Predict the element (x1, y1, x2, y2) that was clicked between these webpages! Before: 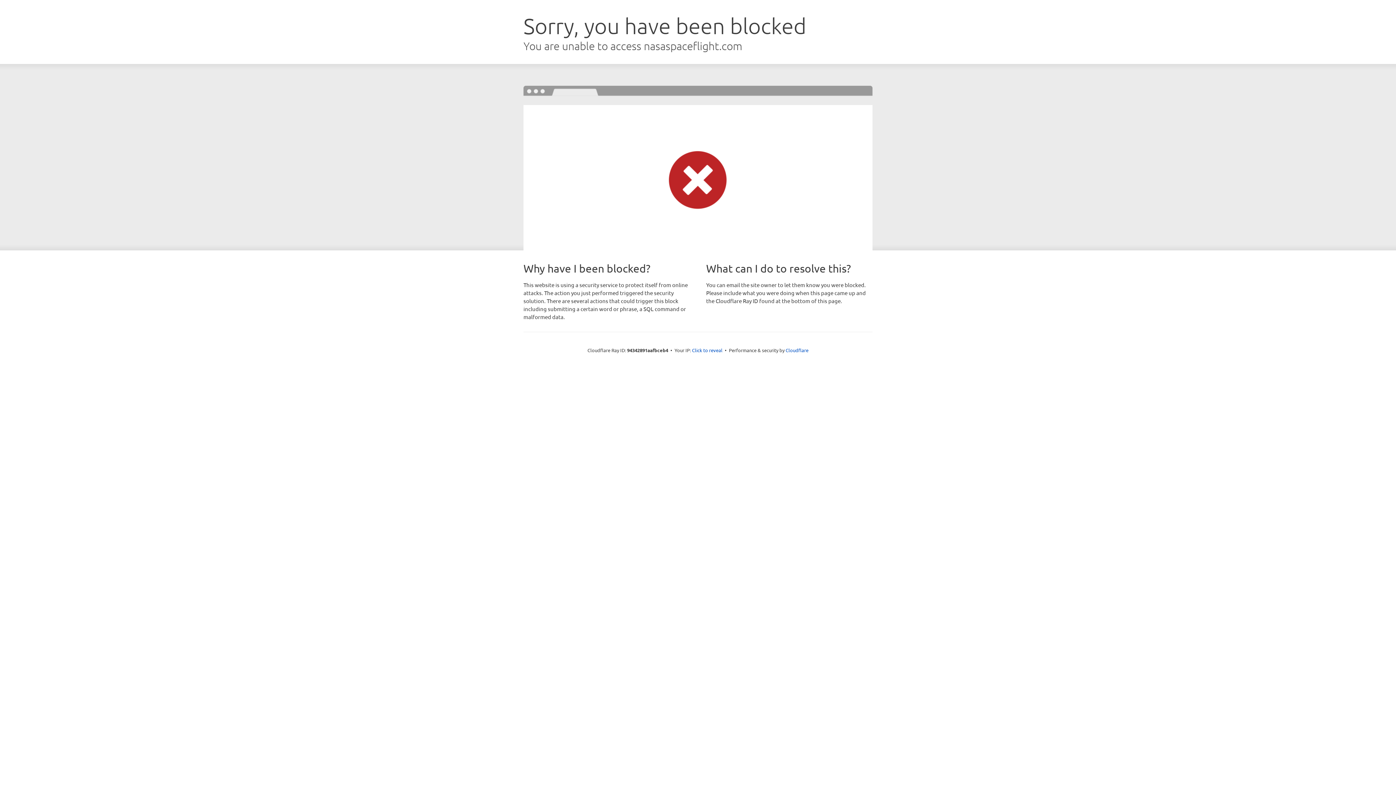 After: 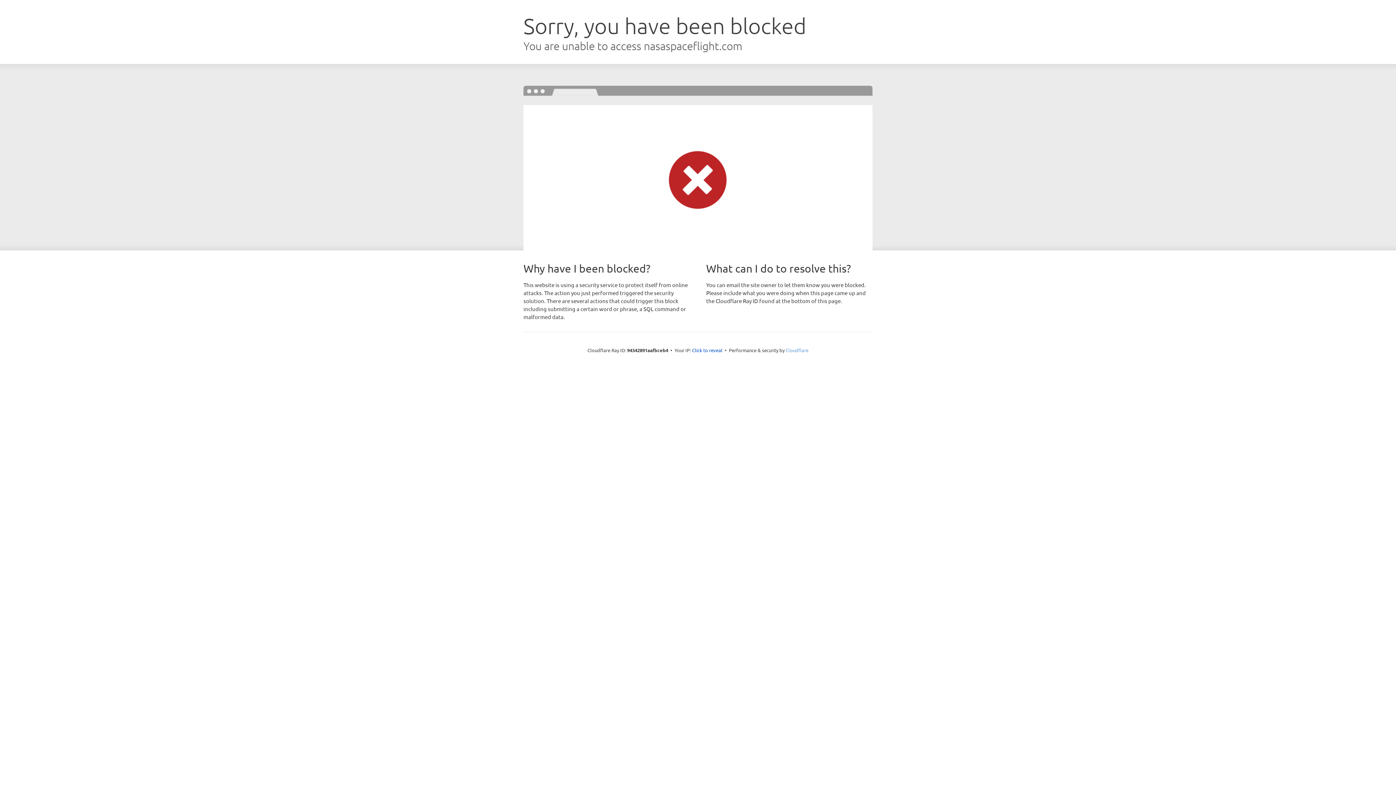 Action: label: Cloudflare bbox: (785, 347, 808, 353)